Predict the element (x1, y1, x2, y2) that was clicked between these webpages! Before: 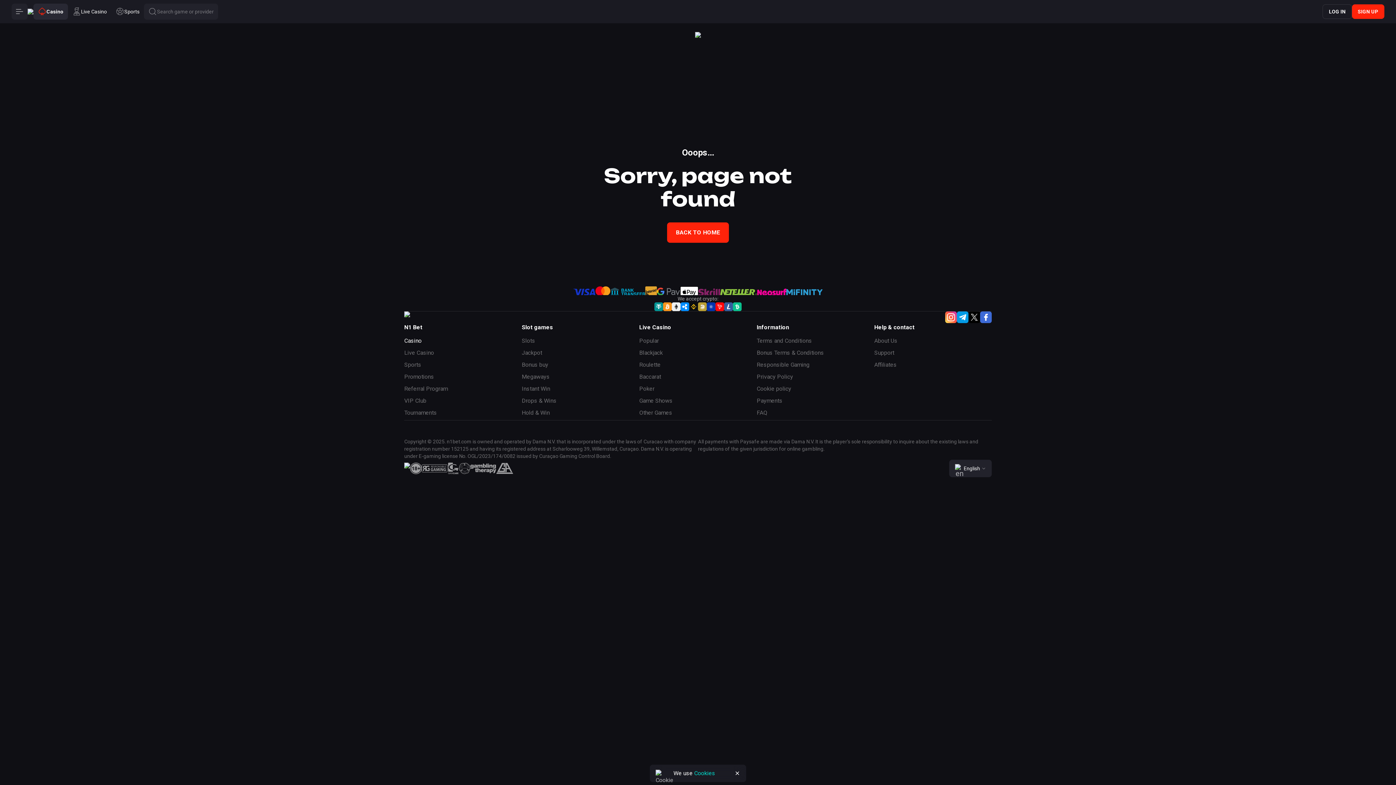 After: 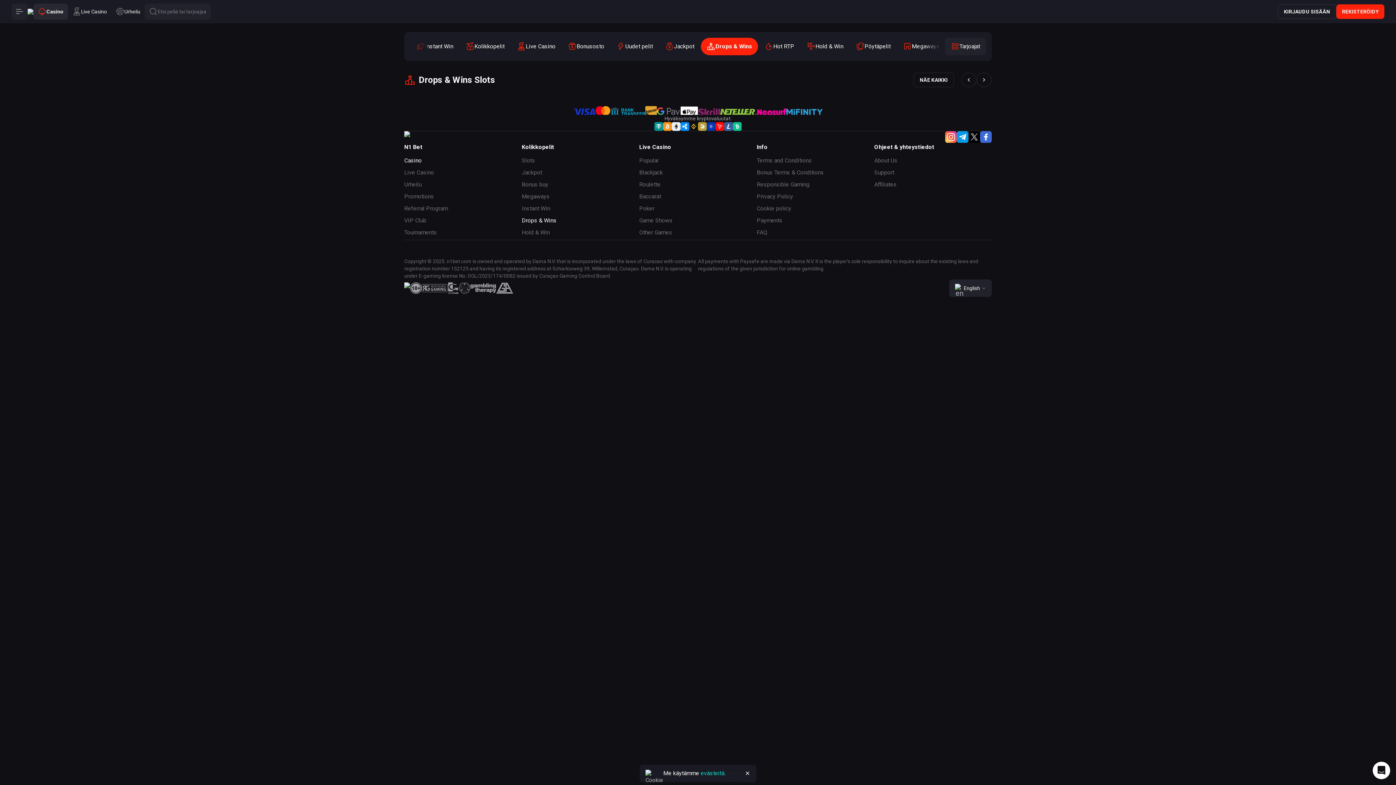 Action: bbox: (521, 397, 556, 404) label: Drops & Wins